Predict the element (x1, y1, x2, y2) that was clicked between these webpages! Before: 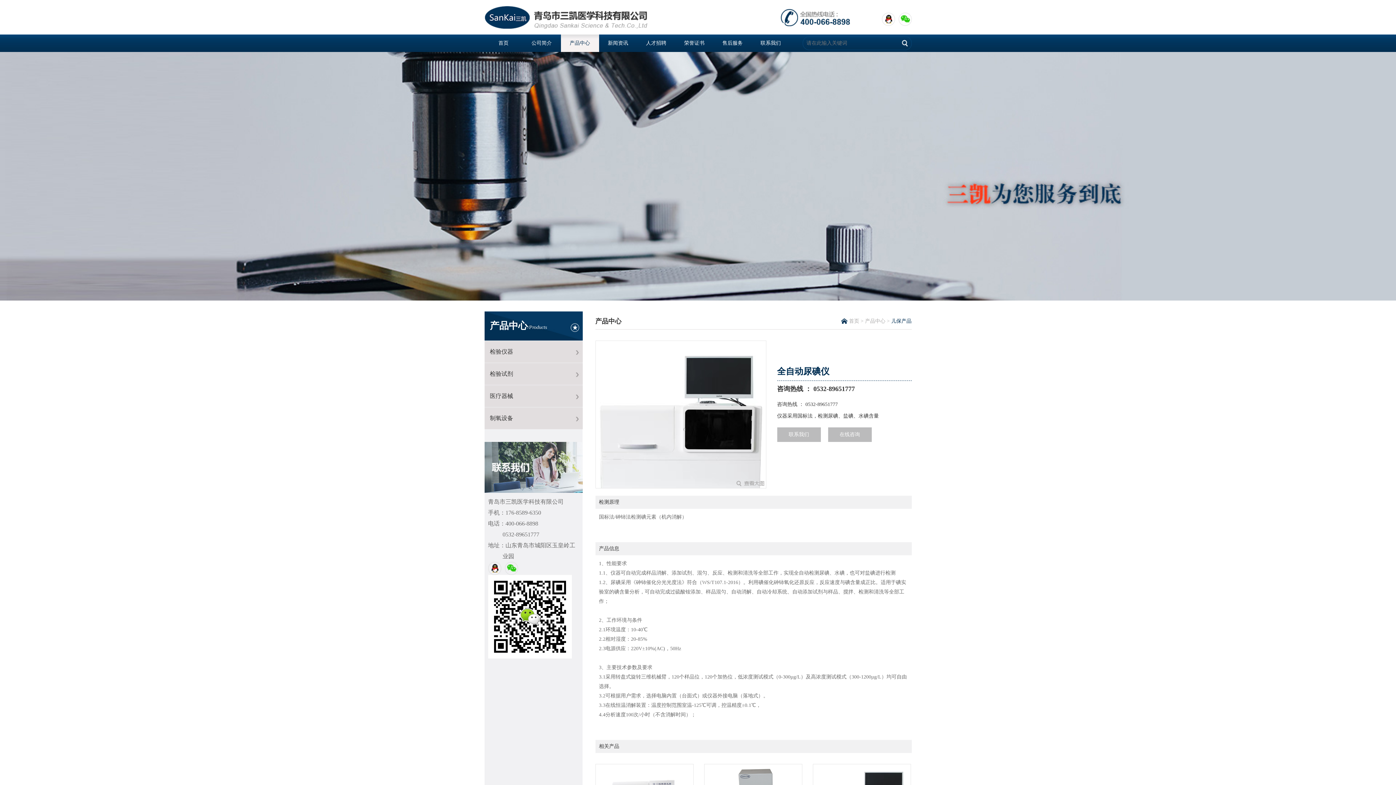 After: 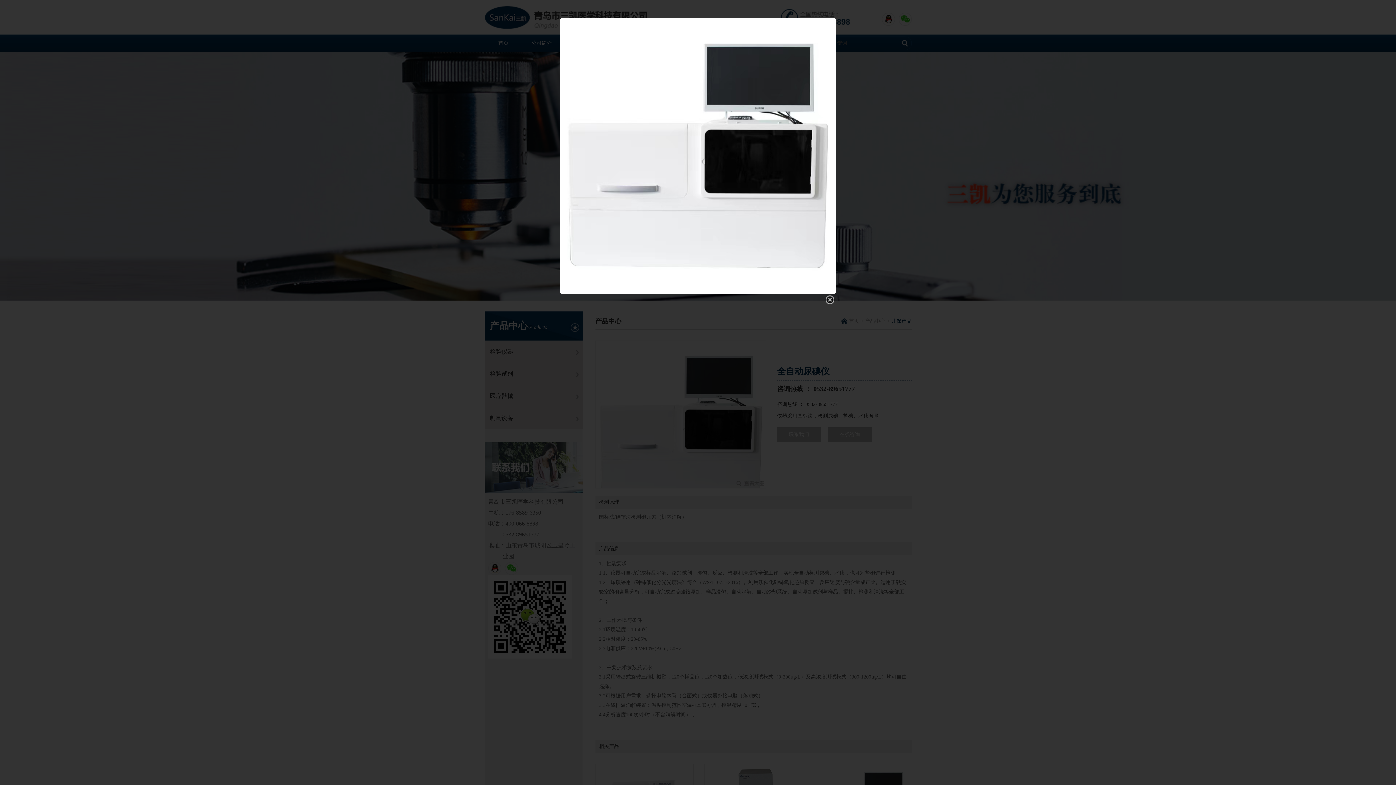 Action: bbox: (595, 341, 766, 511)